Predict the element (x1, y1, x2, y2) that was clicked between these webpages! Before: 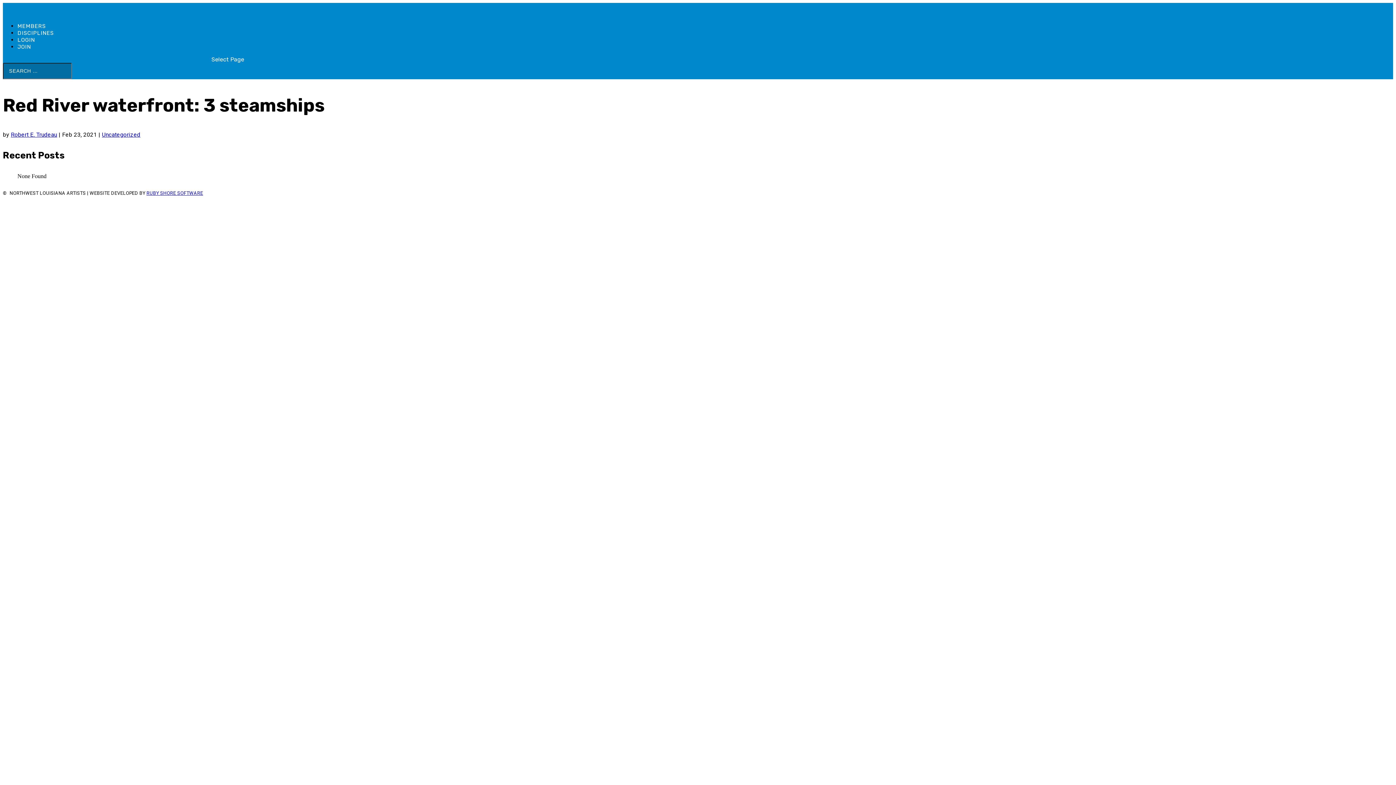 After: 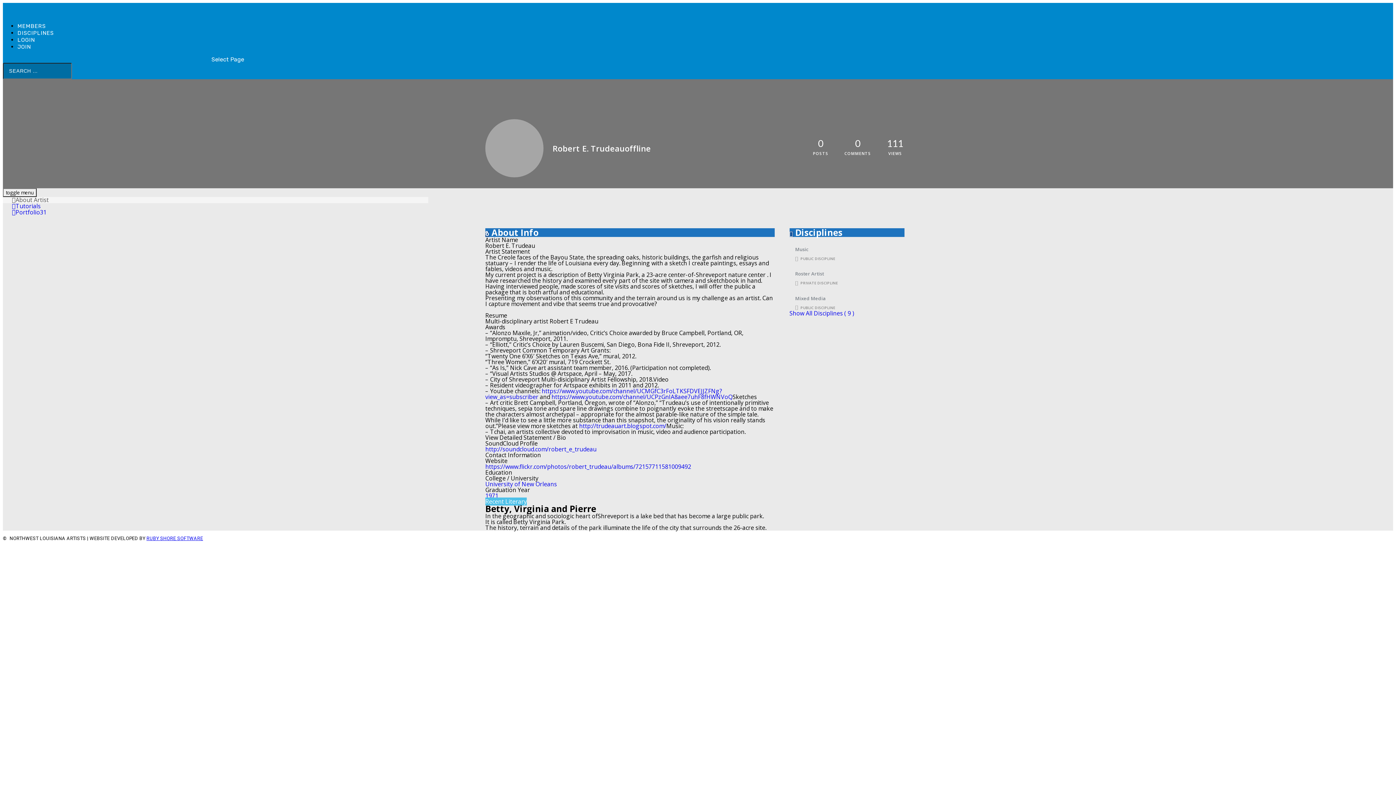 Action: label: Robert E. Trudeau bbox: (10, 131, 57, 138)